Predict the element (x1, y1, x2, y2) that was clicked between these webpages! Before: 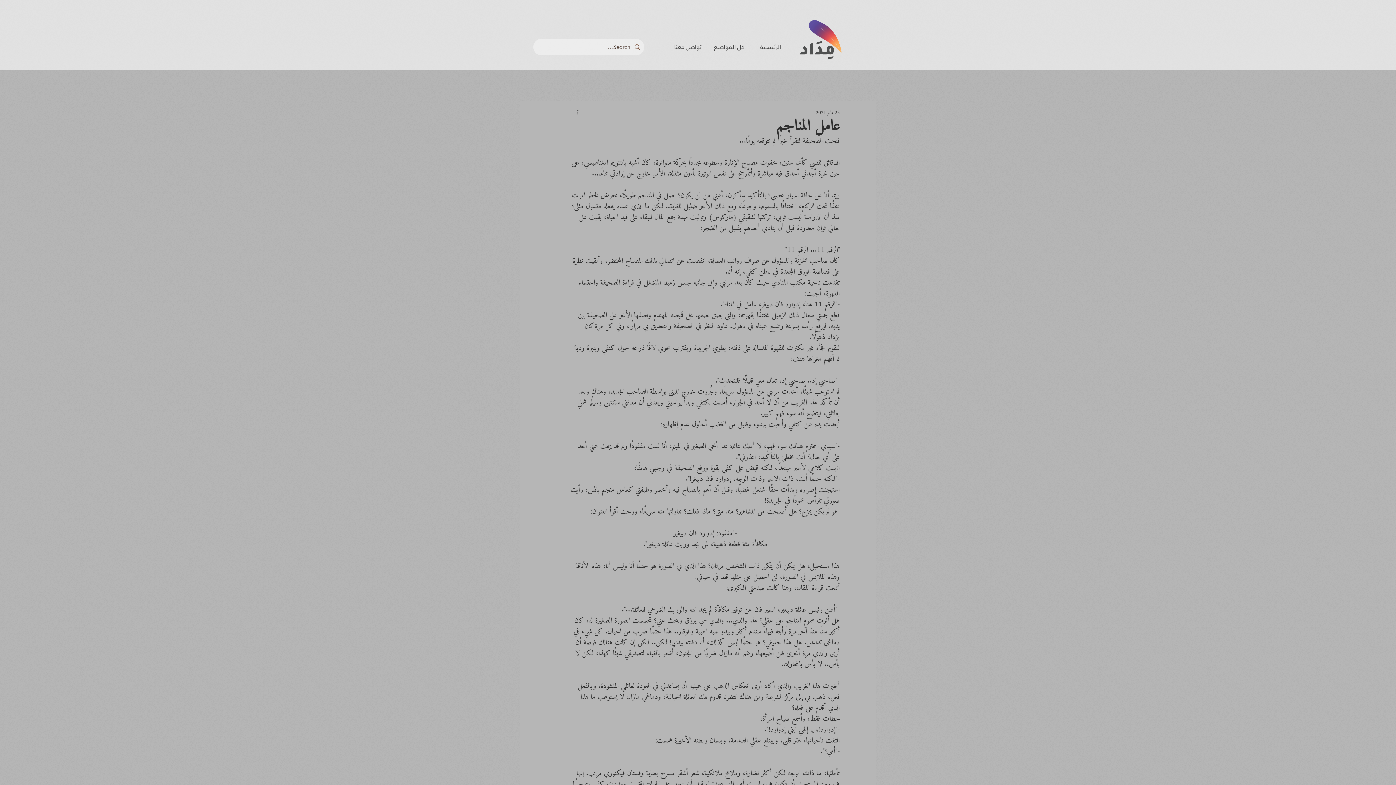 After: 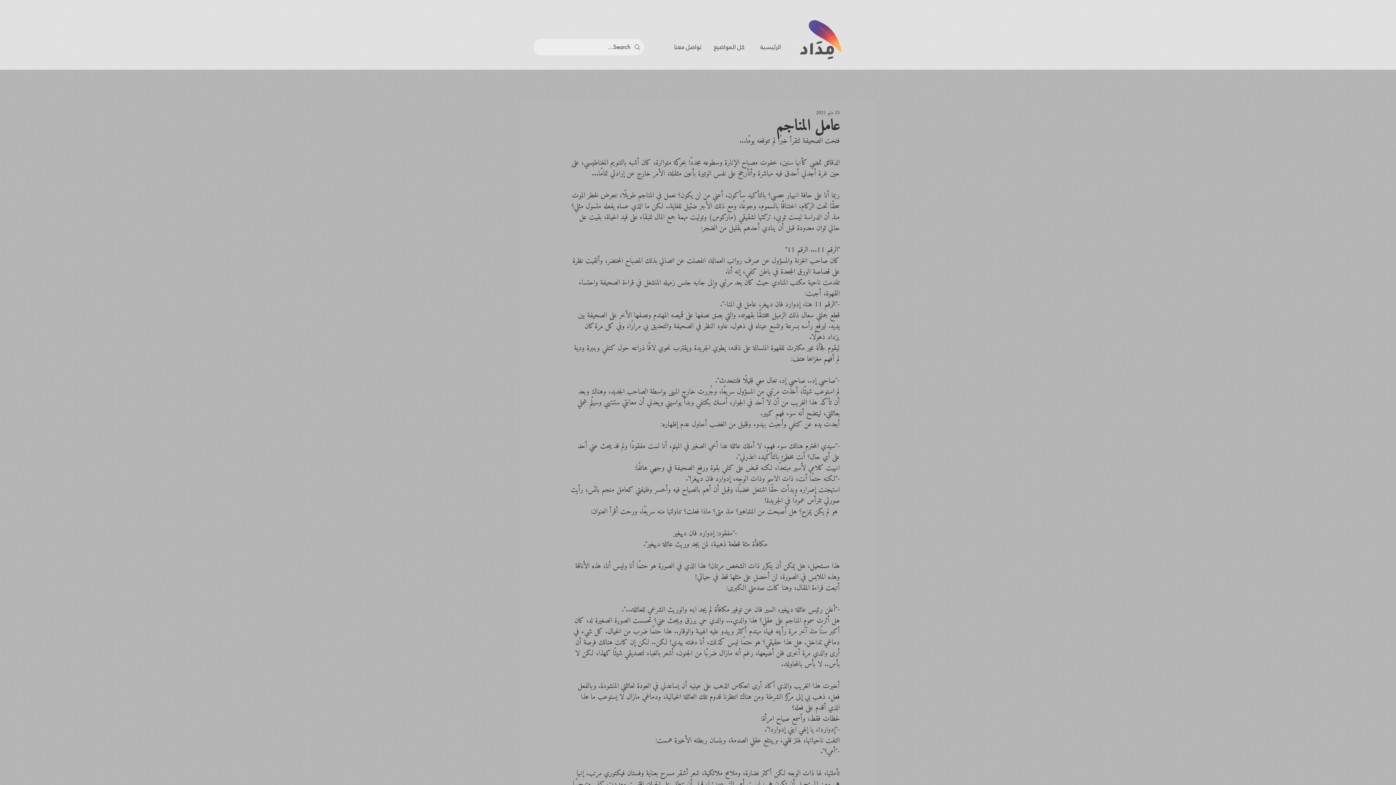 Action: bbox: (570, 108, 579, 117) label: More actions